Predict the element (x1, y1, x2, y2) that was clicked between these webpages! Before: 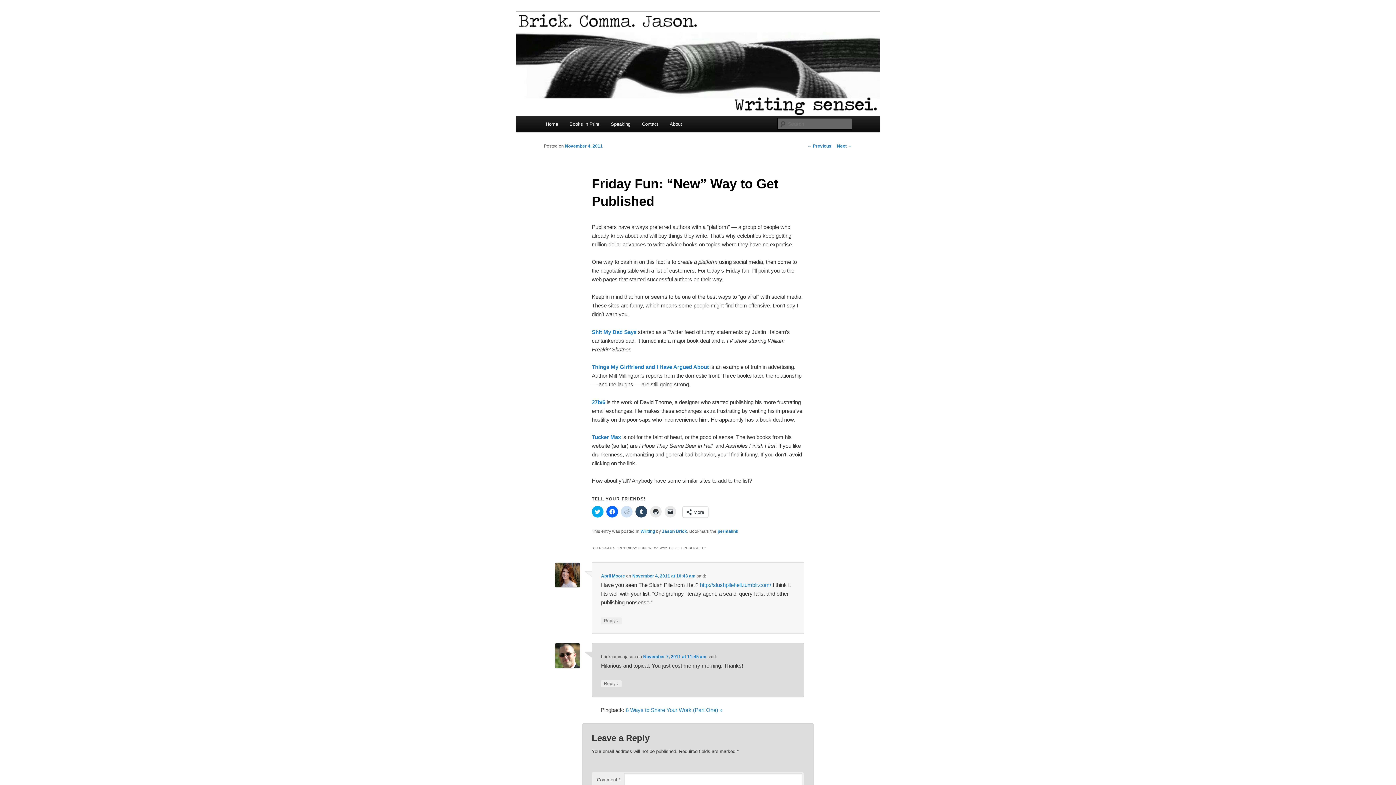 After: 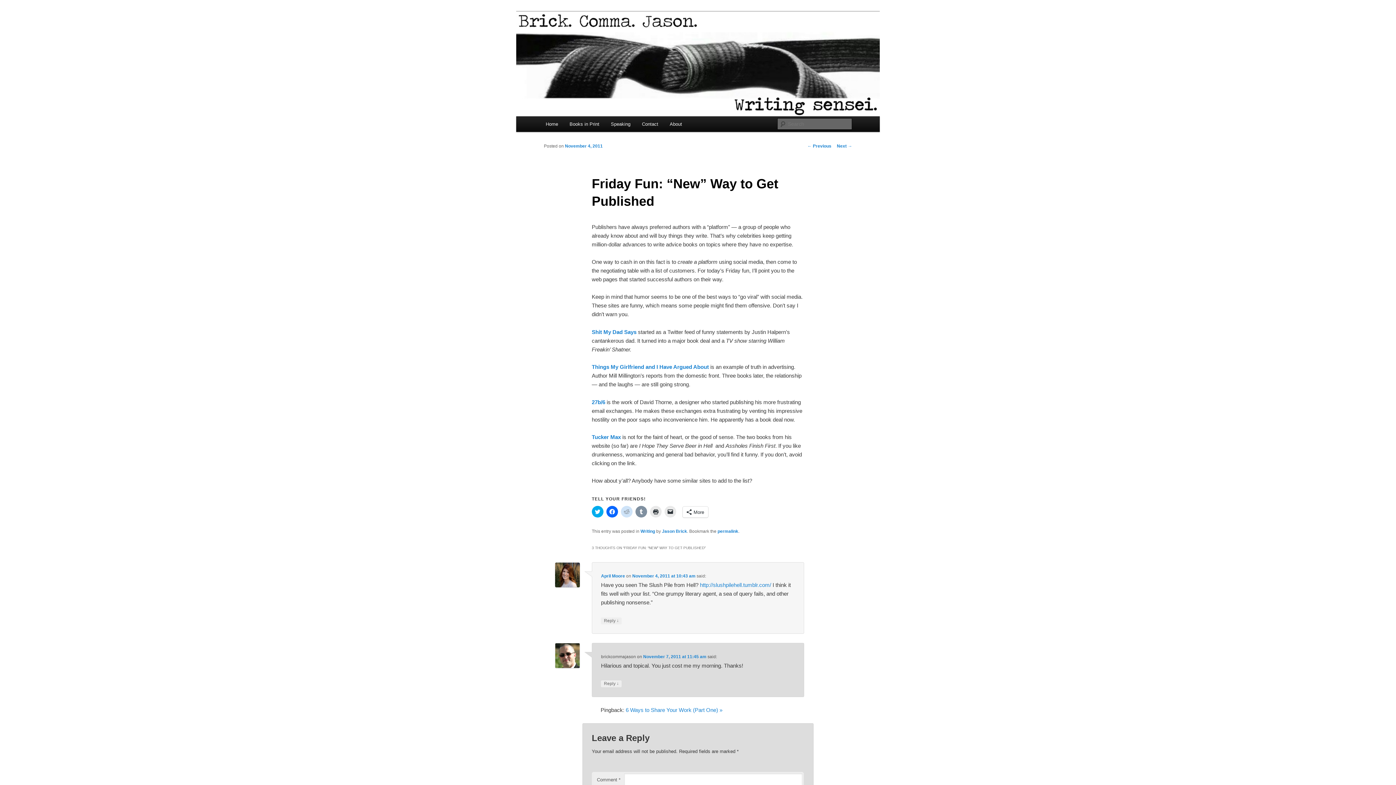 Action: label: Click to share on Tumblr (Opens in new window) bbox: (635, 506, 647, 517)